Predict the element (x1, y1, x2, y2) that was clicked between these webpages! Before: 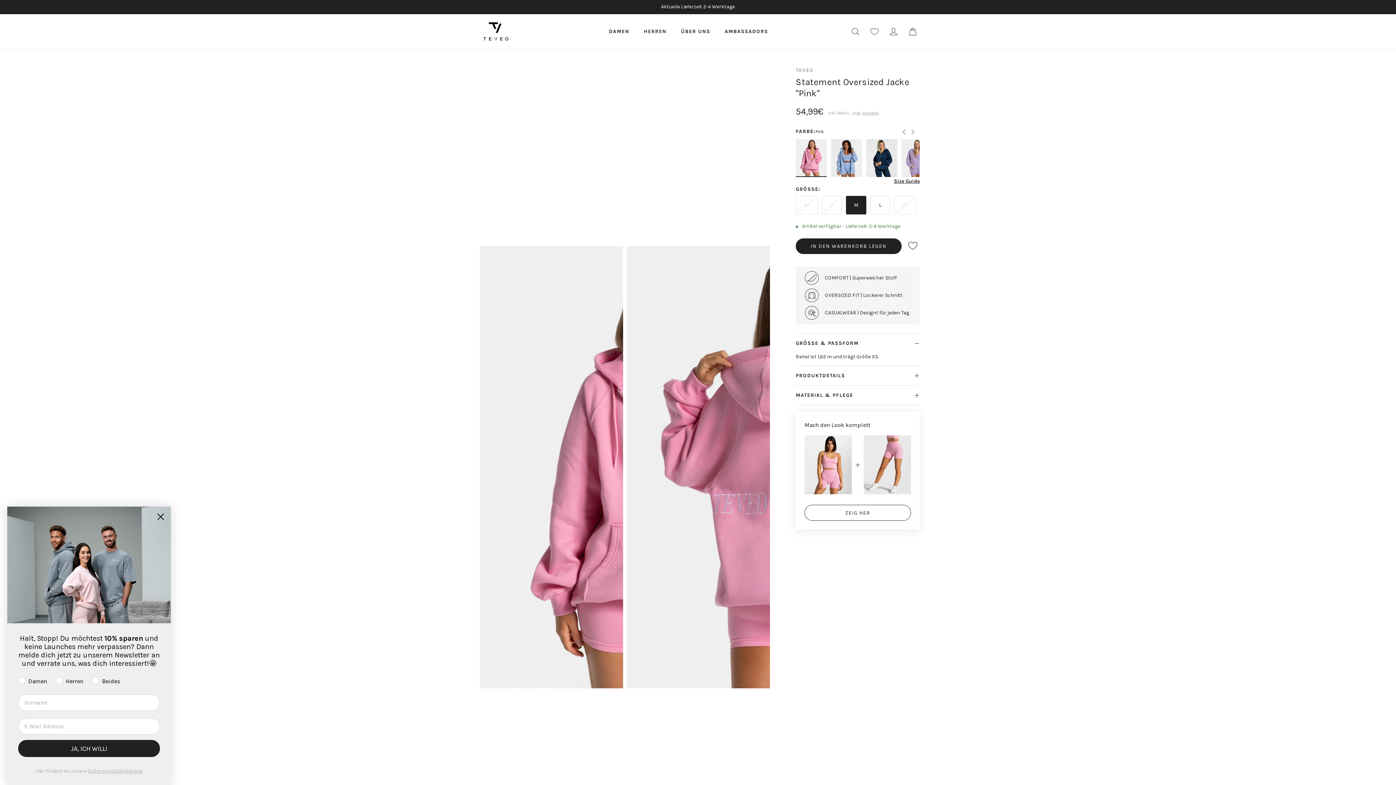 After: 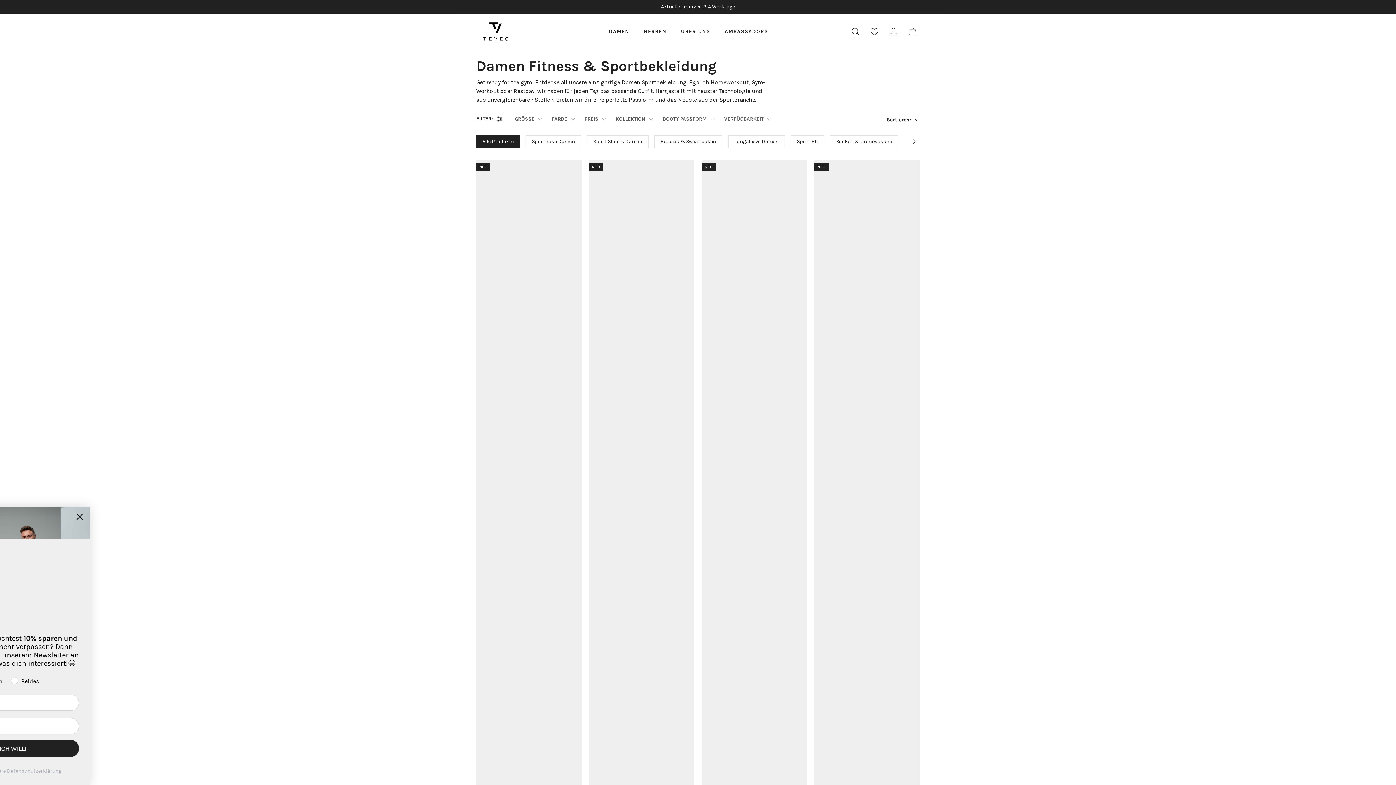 Action: label: DAMEN bbox: (601, 28, 636, 34)